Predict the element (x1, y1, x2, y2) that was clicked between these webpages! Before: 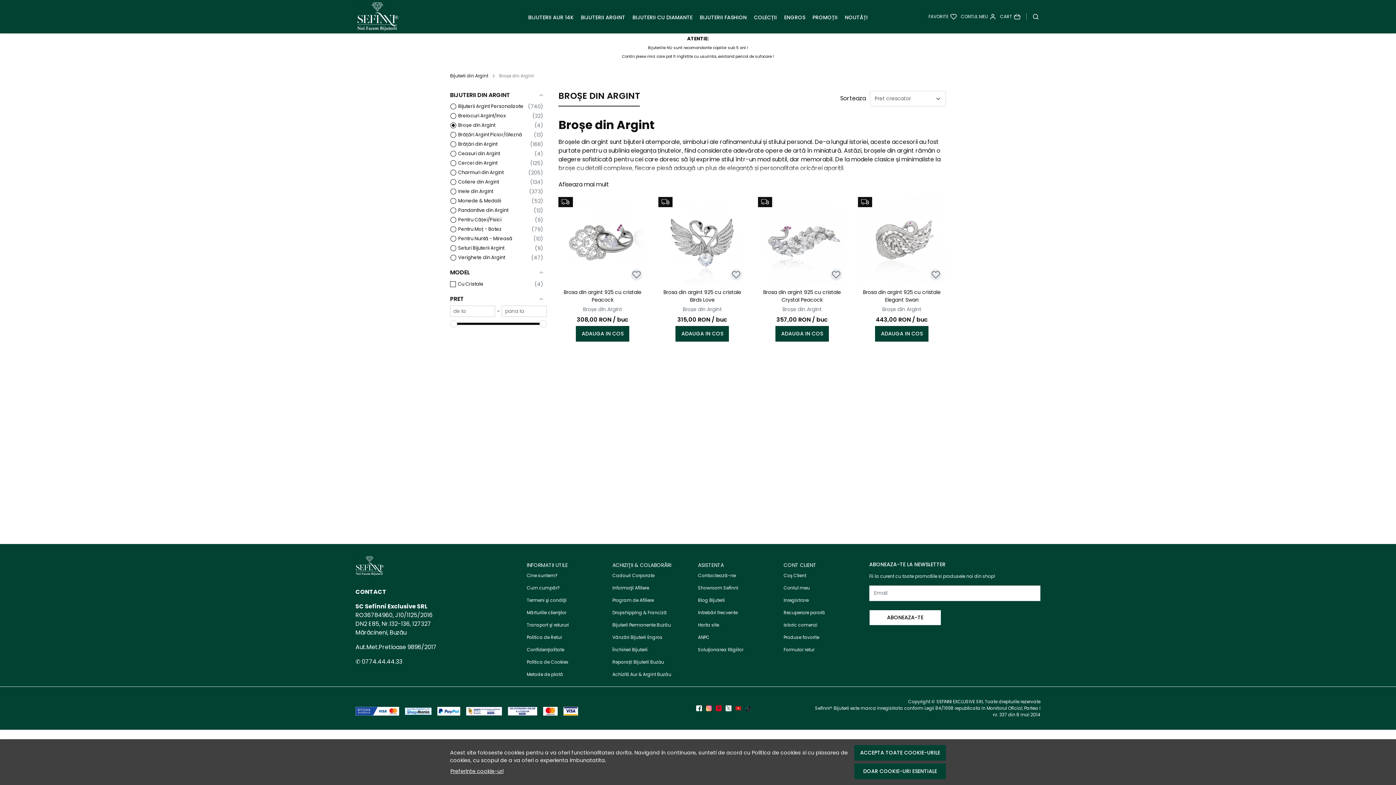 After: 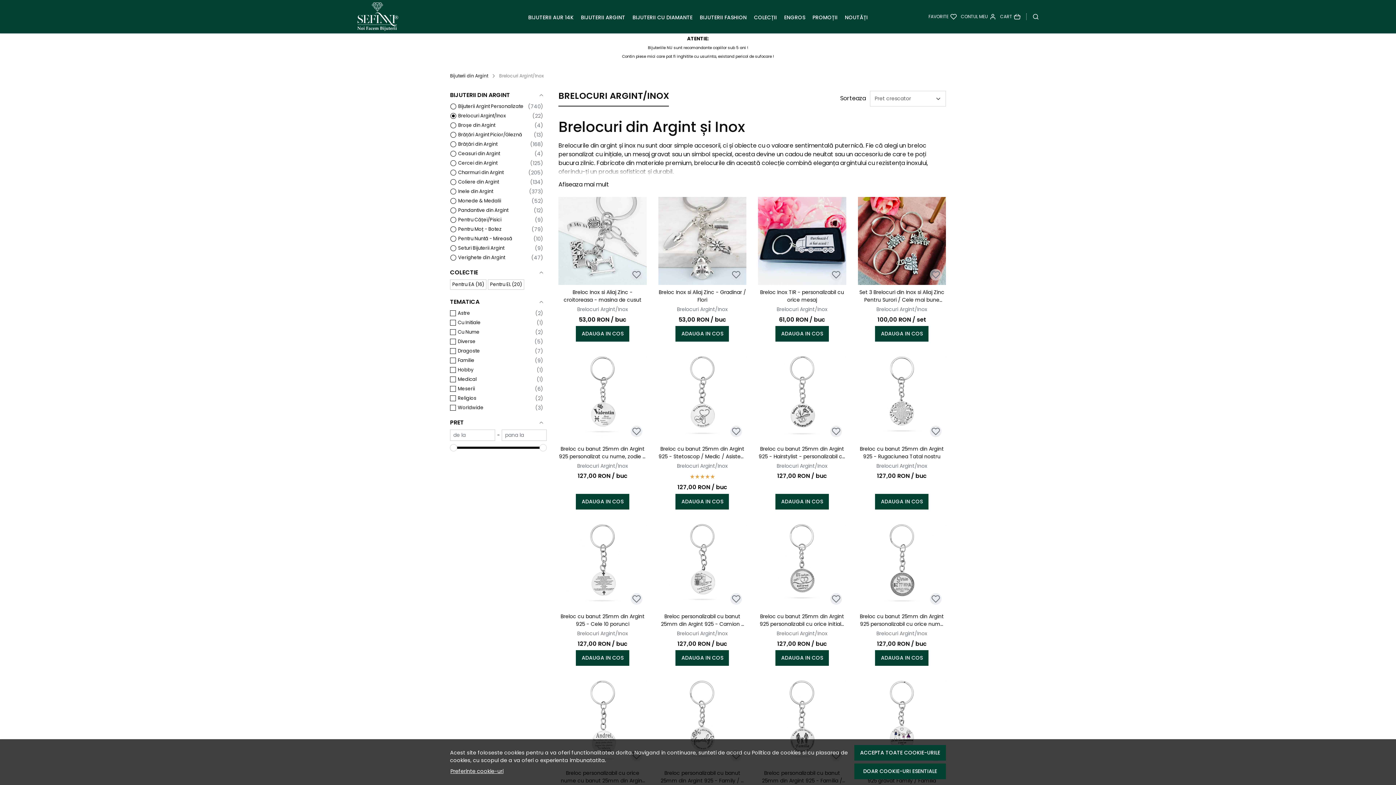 Action: bbox: (458, 111, 505, 120) label: Brelocuri Argint/Inox